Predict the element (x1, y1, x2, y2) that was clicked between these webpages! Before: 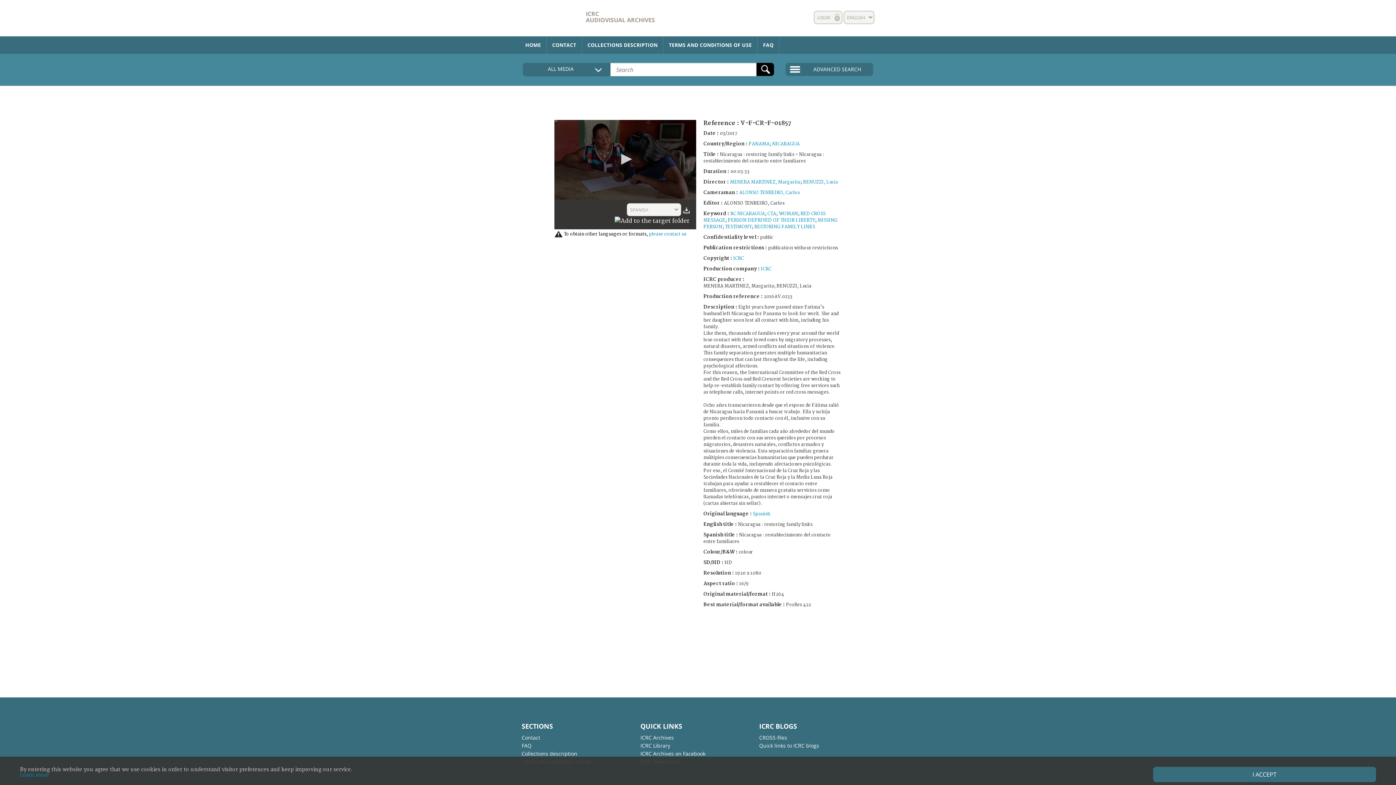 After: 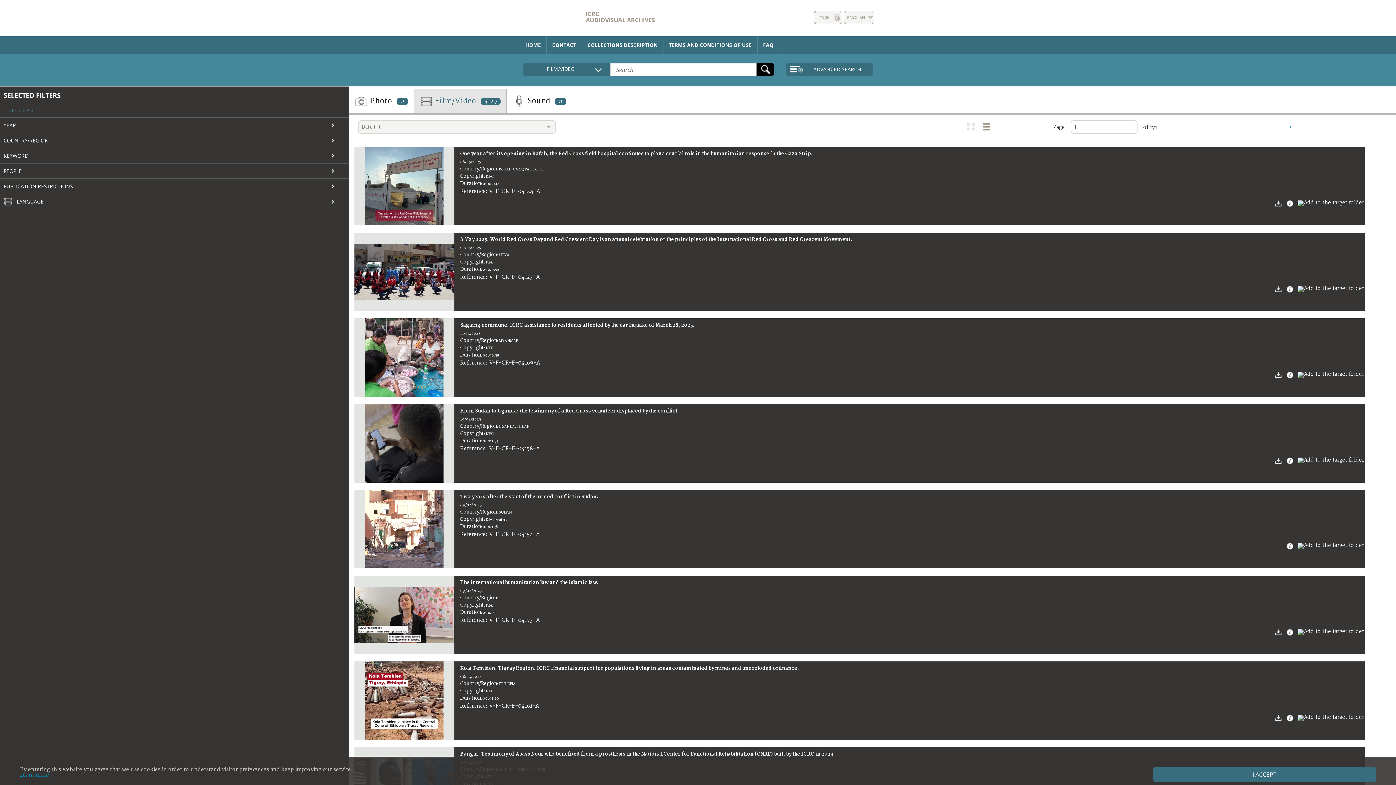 Action: label: ICRC bbox: (761, 266, 771, 272)